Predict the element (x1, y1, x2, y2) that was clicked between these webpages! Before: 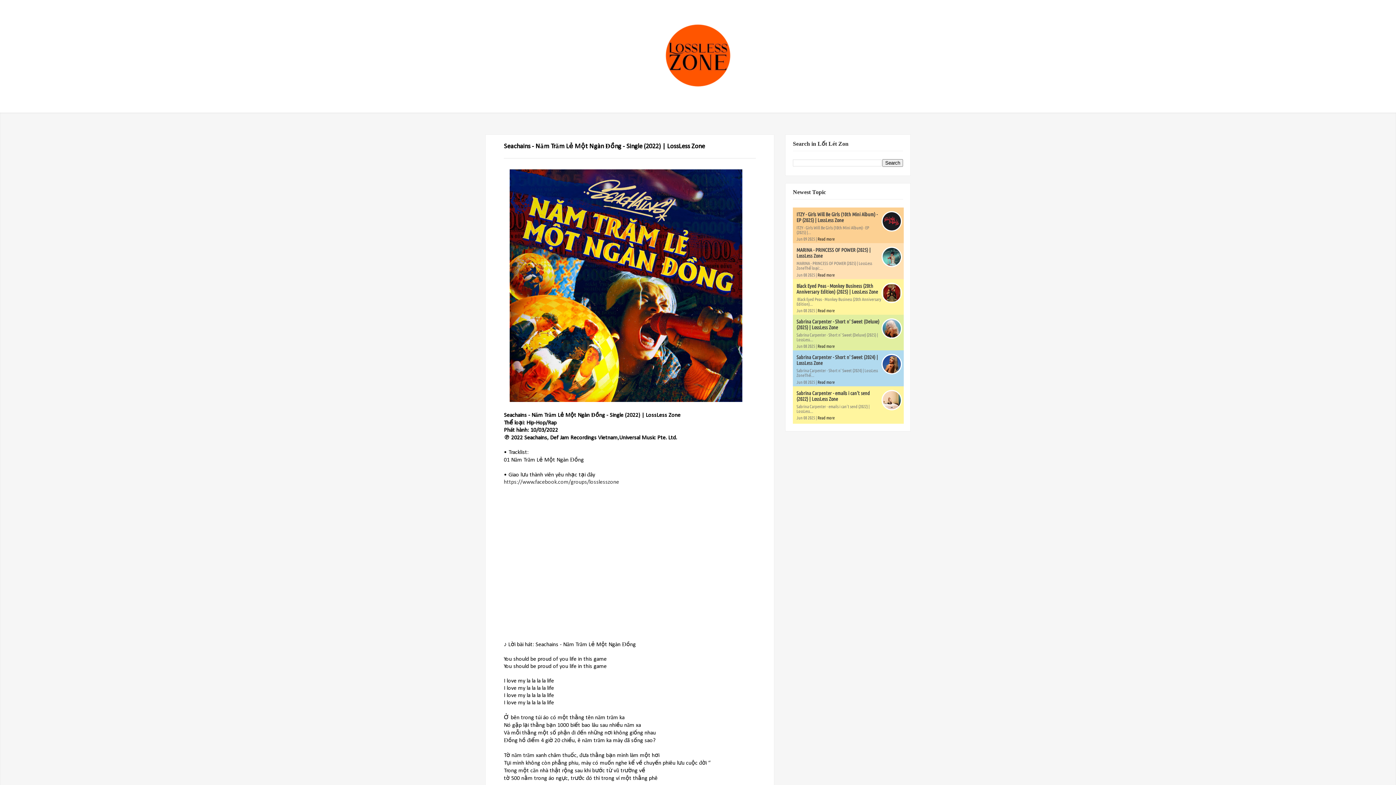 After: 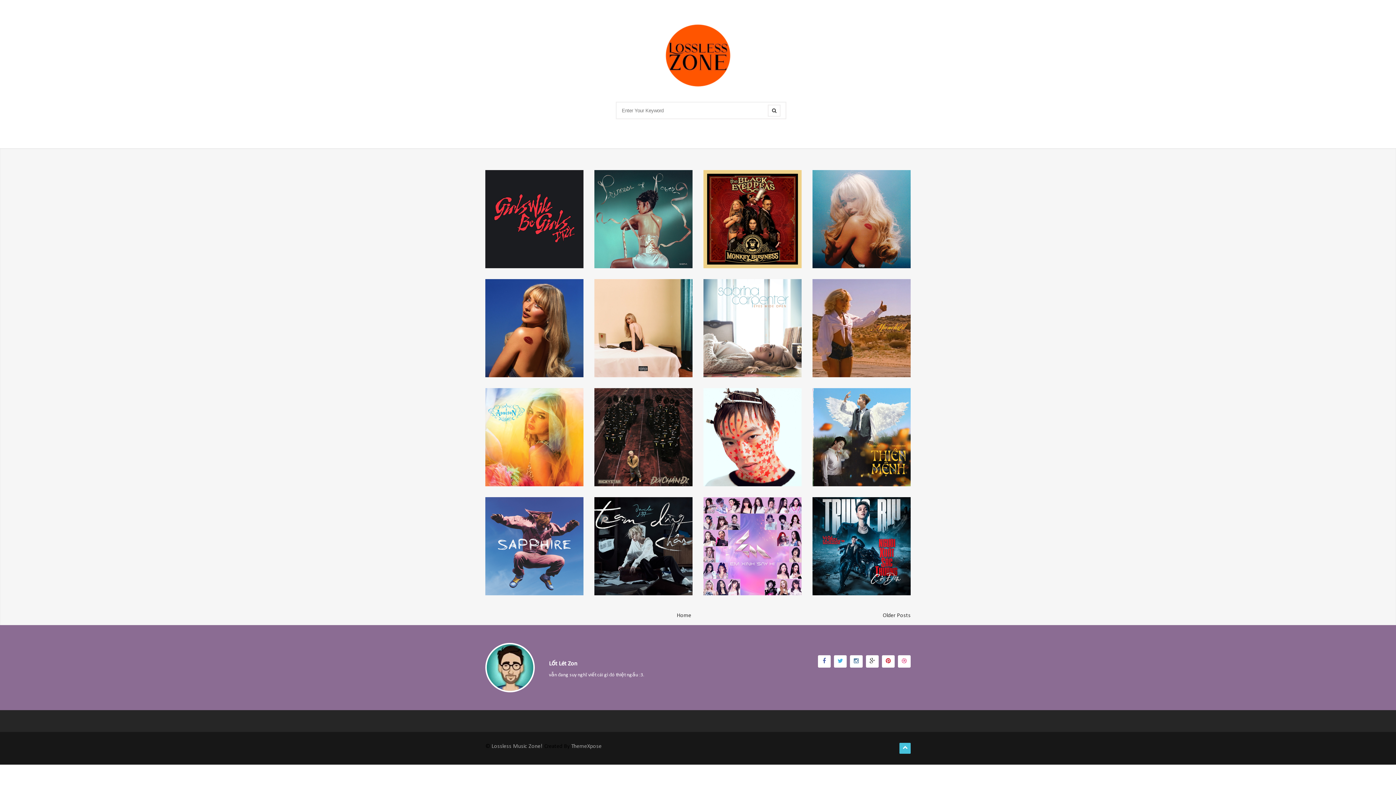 Action: bbox: (485, 23, 910, 89)